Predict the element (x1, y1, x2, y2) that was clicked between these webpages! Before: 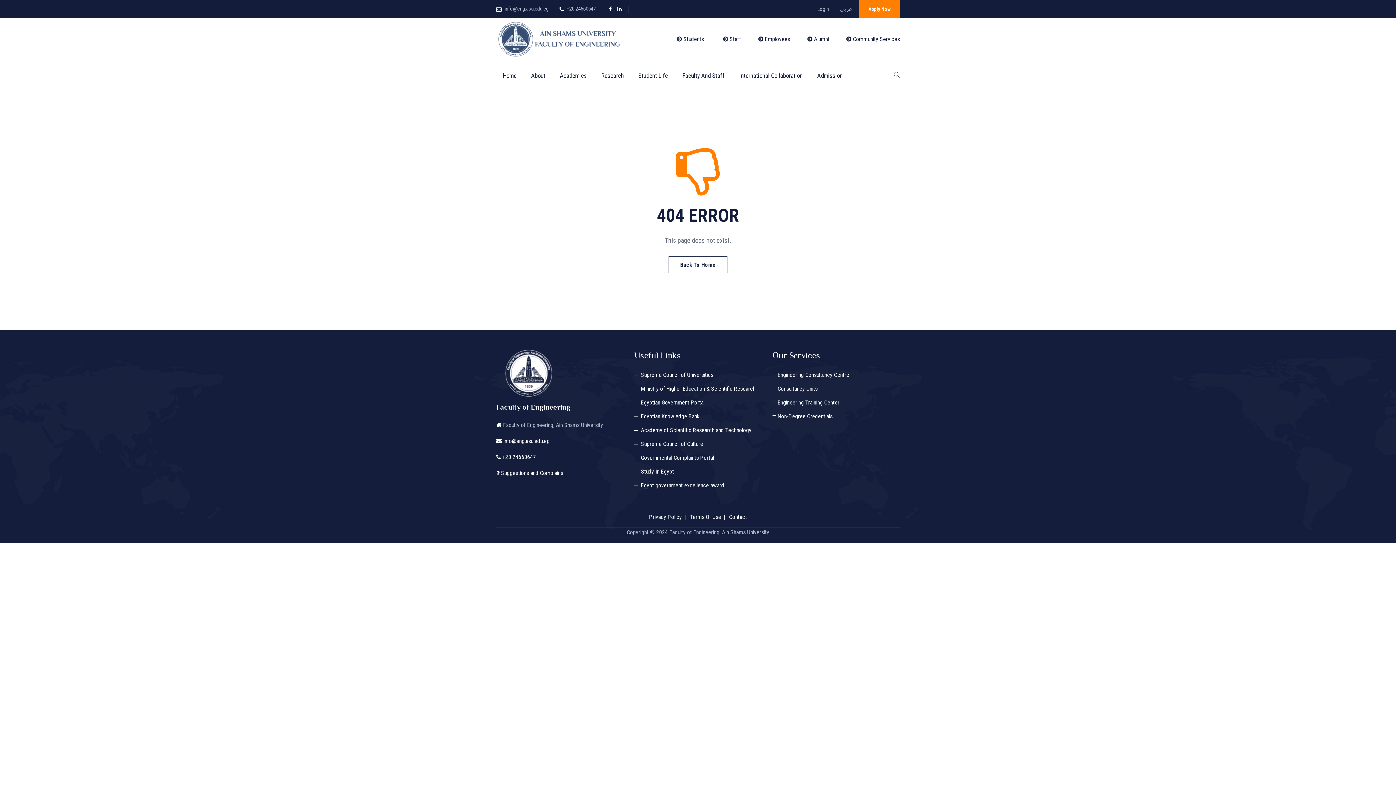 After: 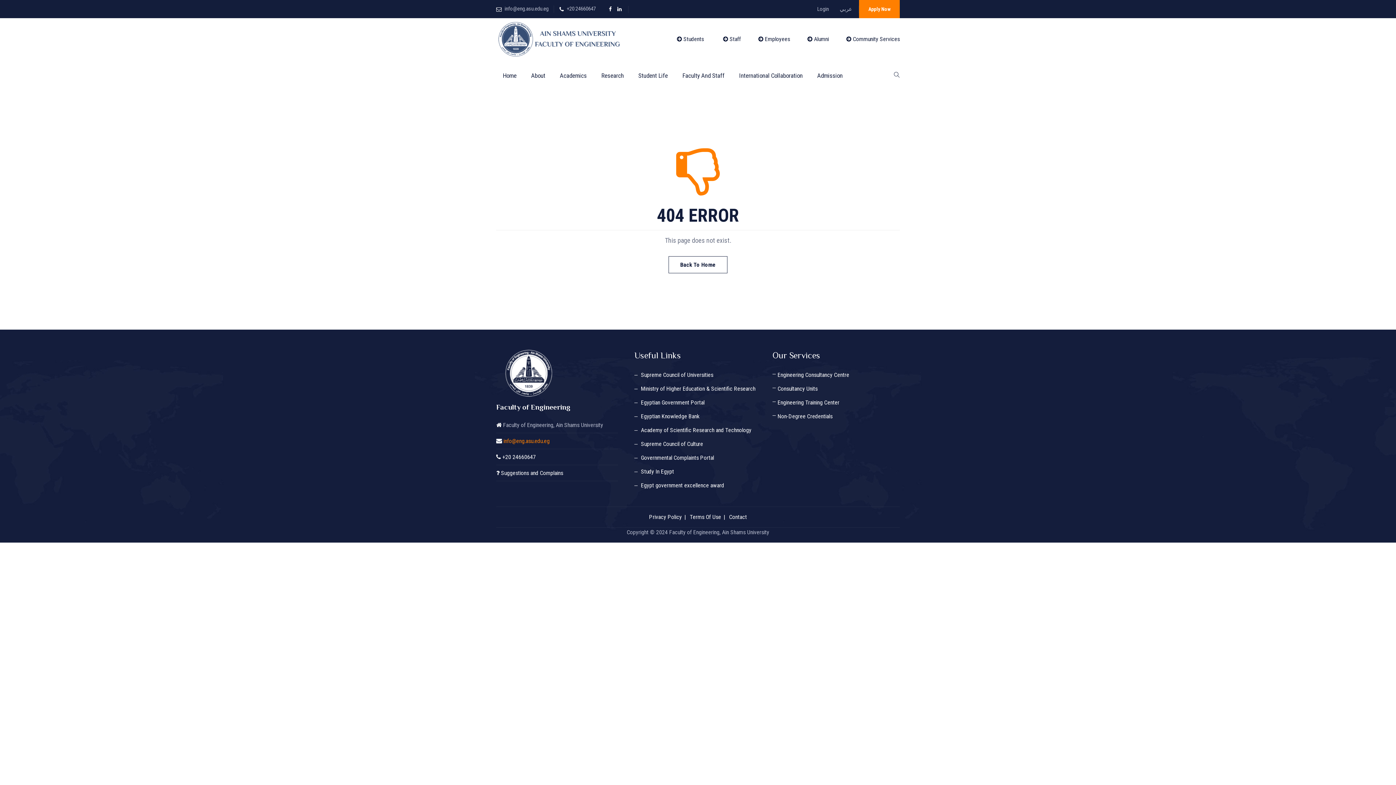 Action: label: info@eng.asu.edu.eg bbox: (503, 437, 549, 444)